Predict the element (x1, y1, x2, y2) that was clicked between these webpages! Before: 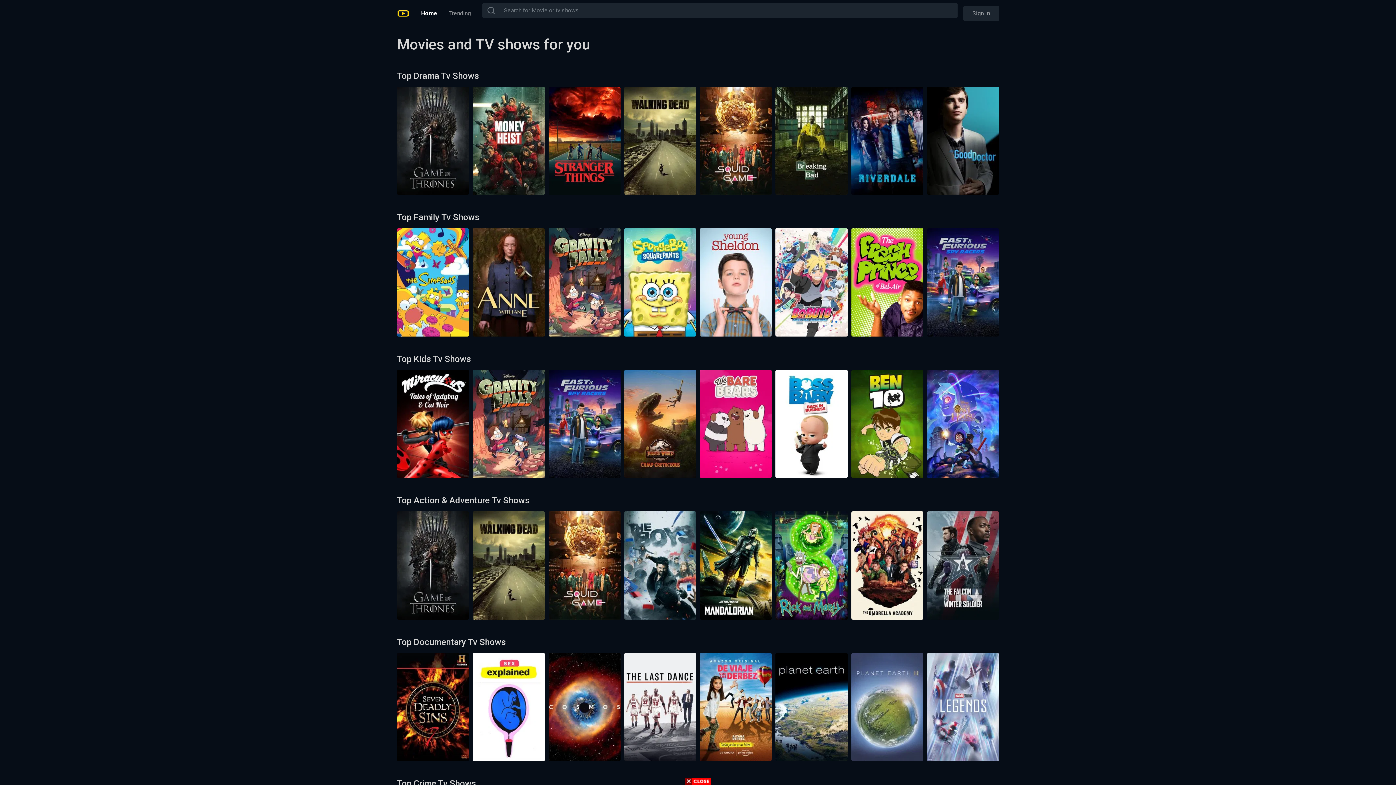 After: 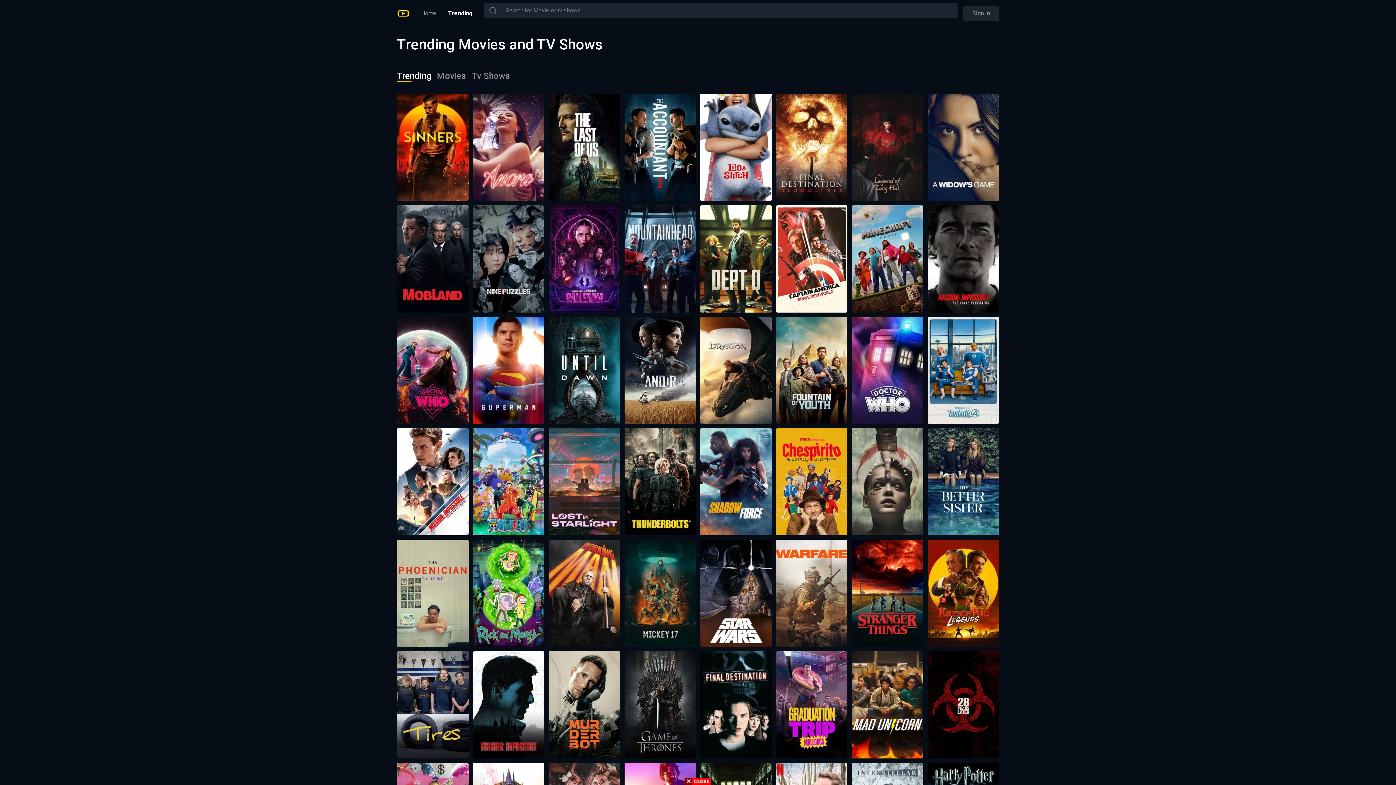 Action: label: Trending bbox: (446, 6, 473, 20)